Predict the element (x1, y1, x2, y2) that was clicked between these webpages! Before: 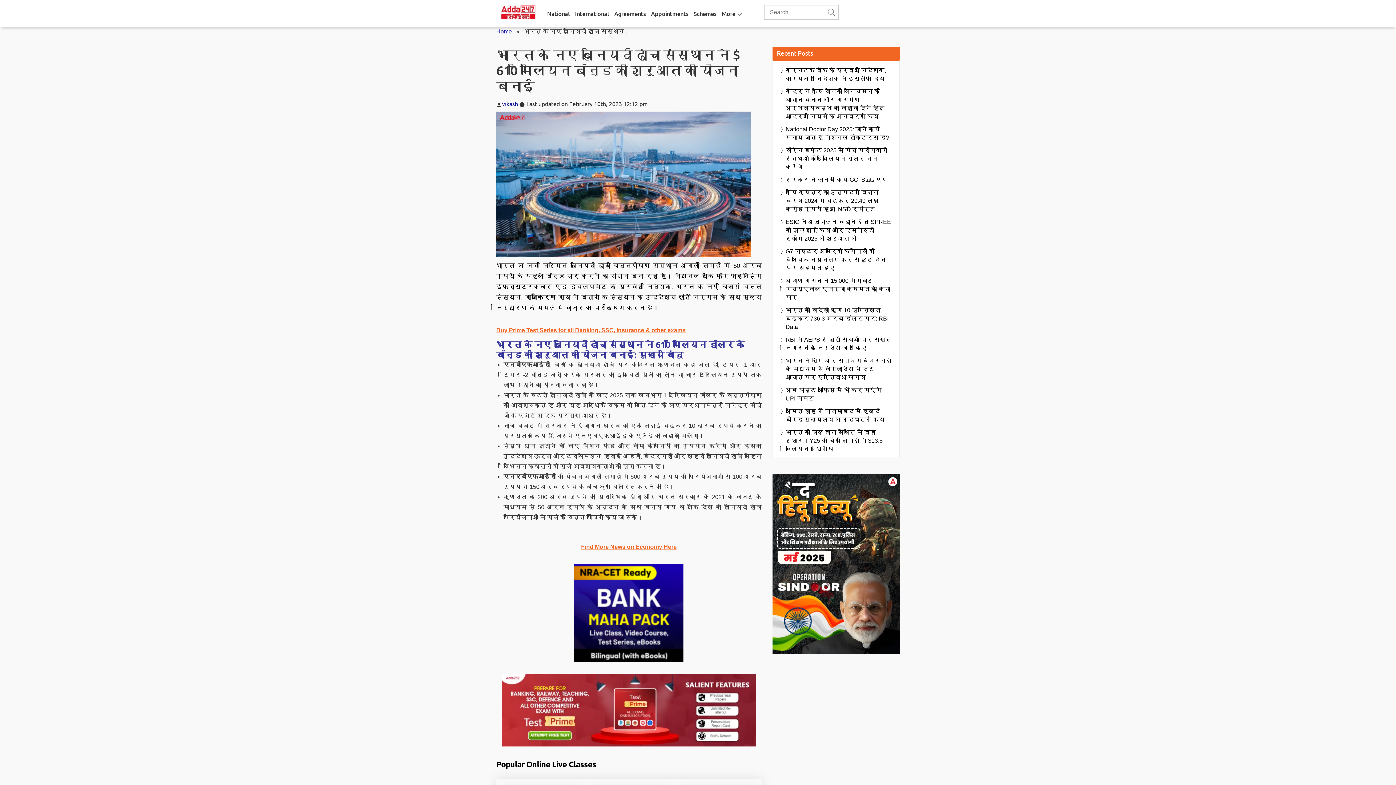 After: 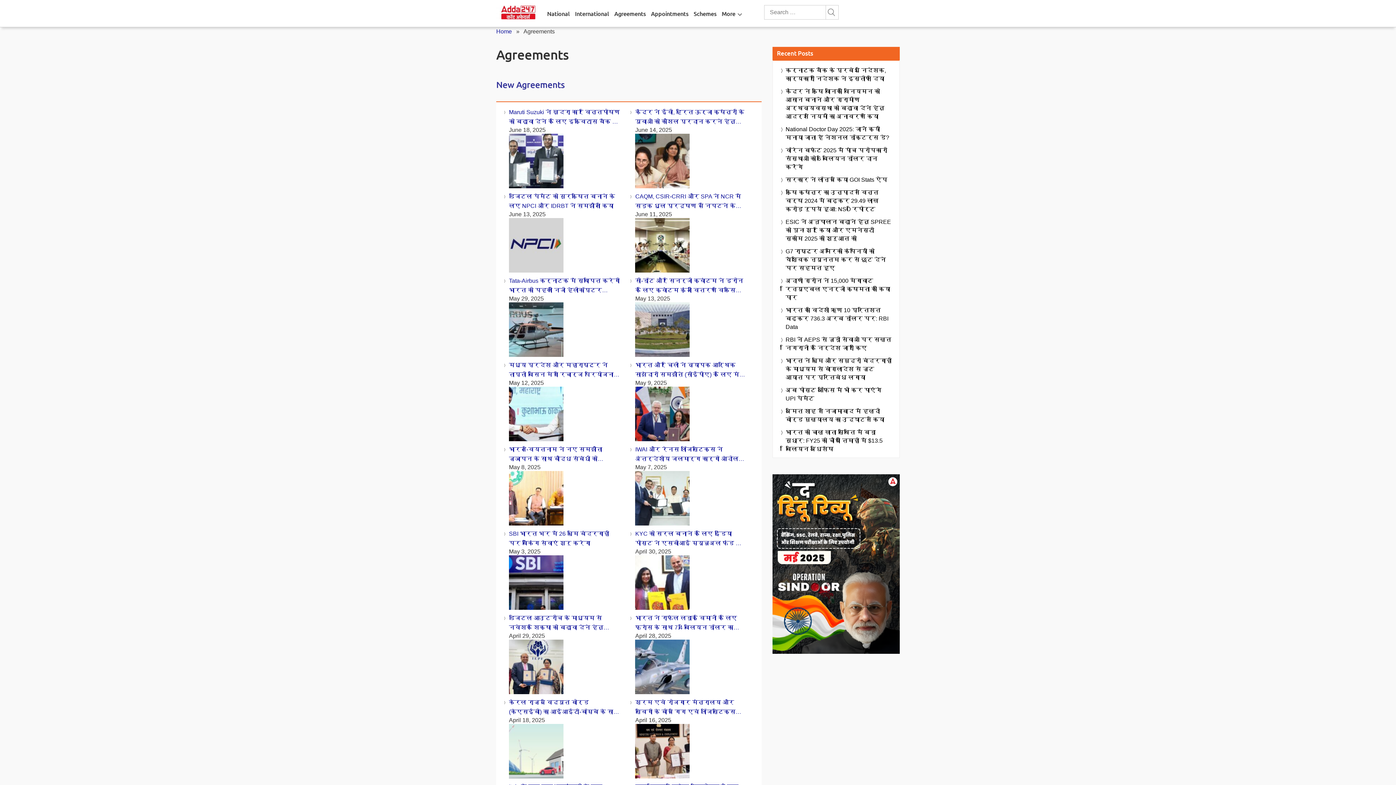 Action: bbox: (614, 0, 645, 26) label: Agreements